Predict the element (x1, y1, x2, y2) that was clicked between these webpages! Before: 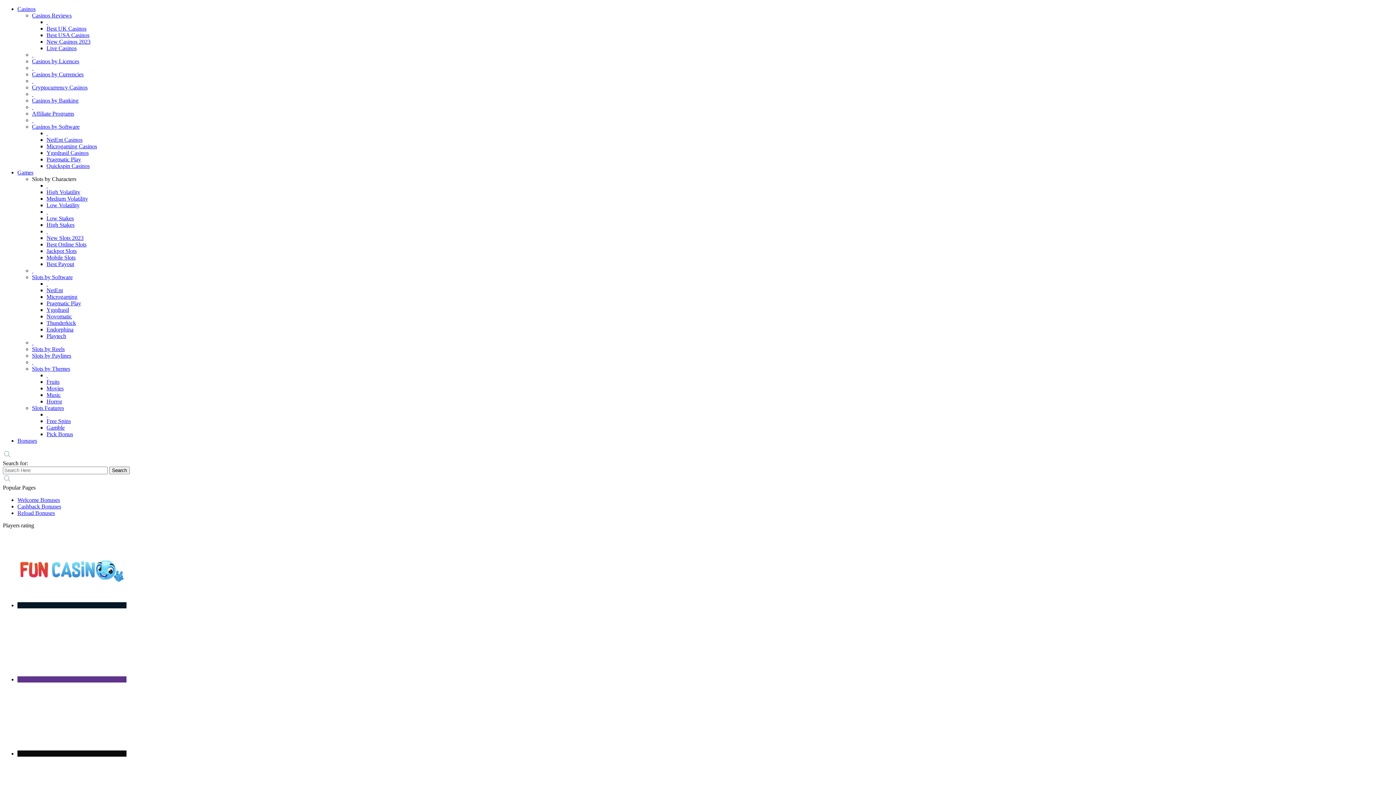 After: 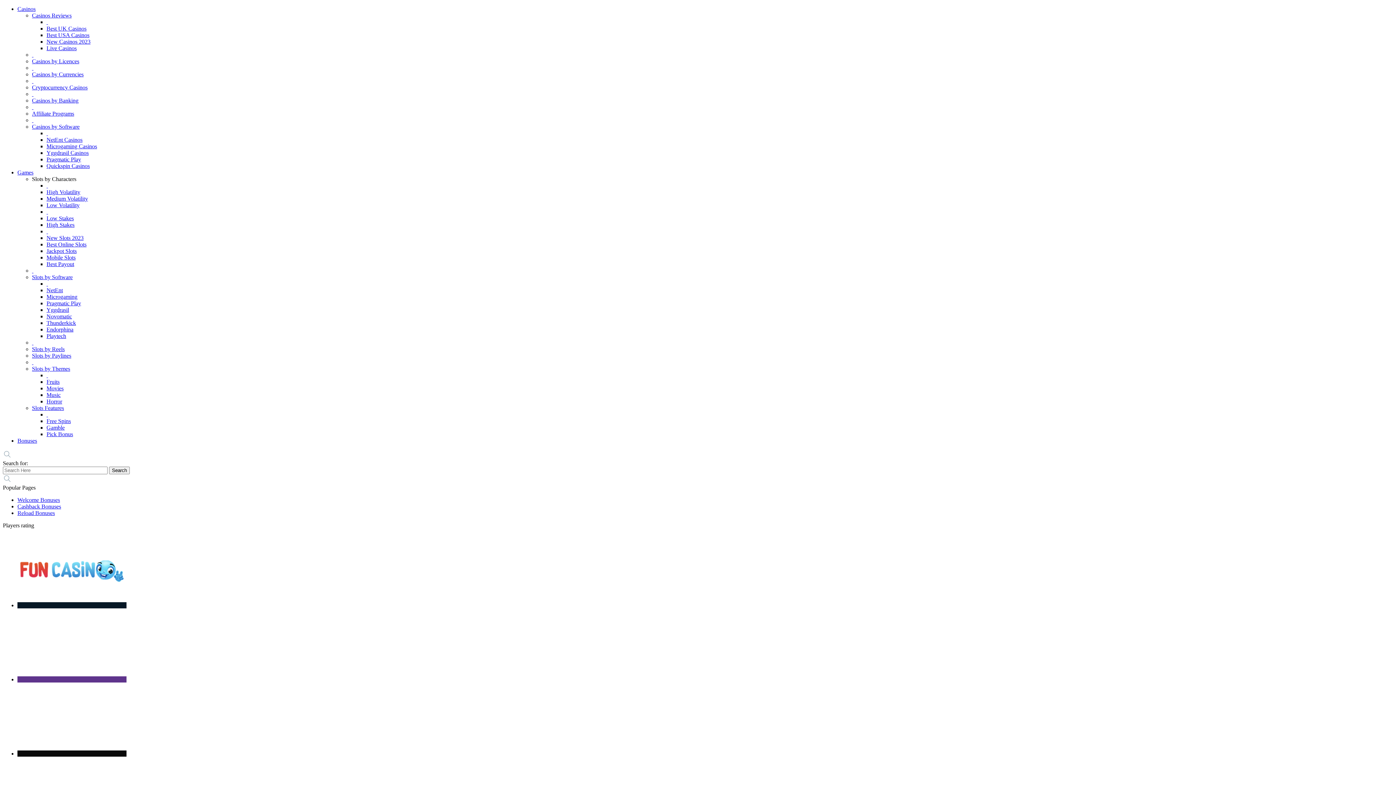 Action: bbox: (32, 64, 33, 70) label:  